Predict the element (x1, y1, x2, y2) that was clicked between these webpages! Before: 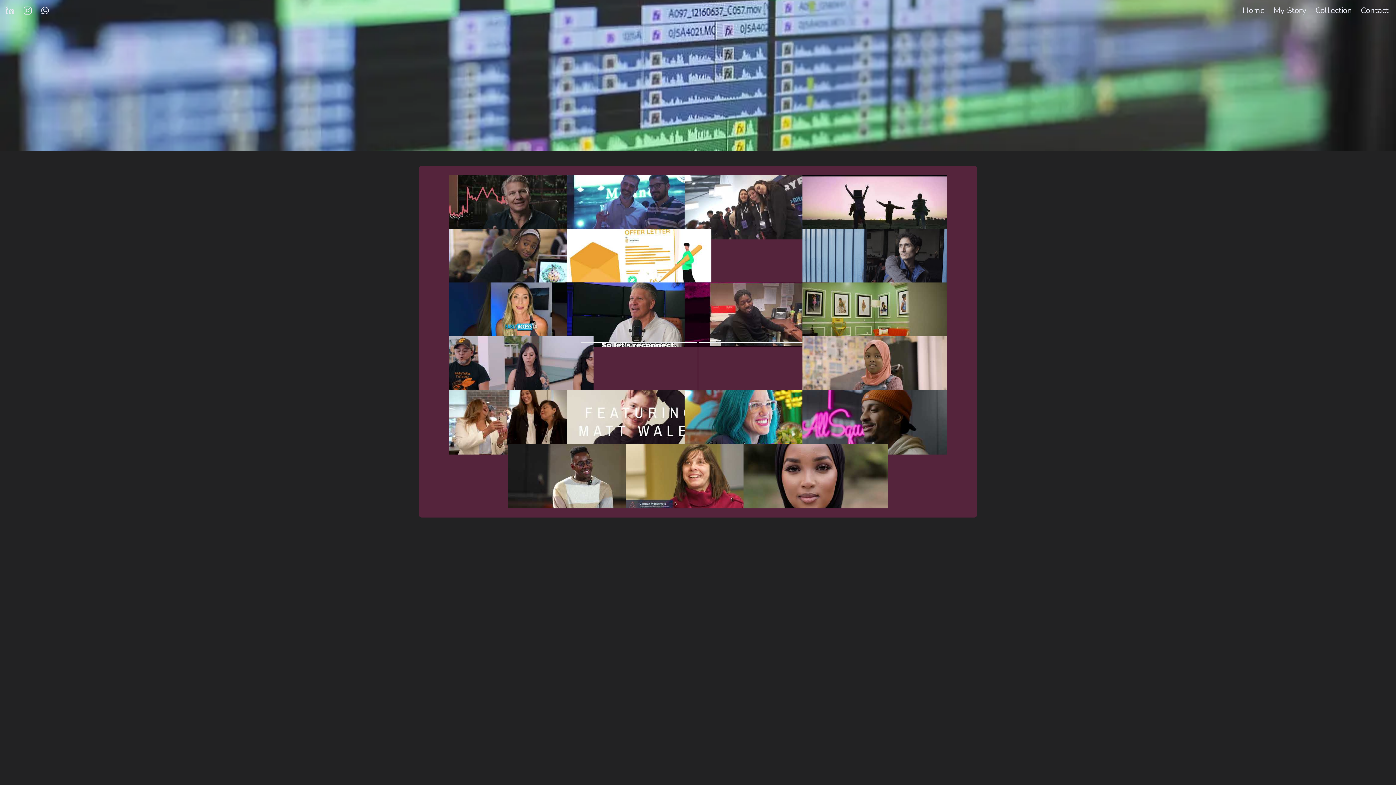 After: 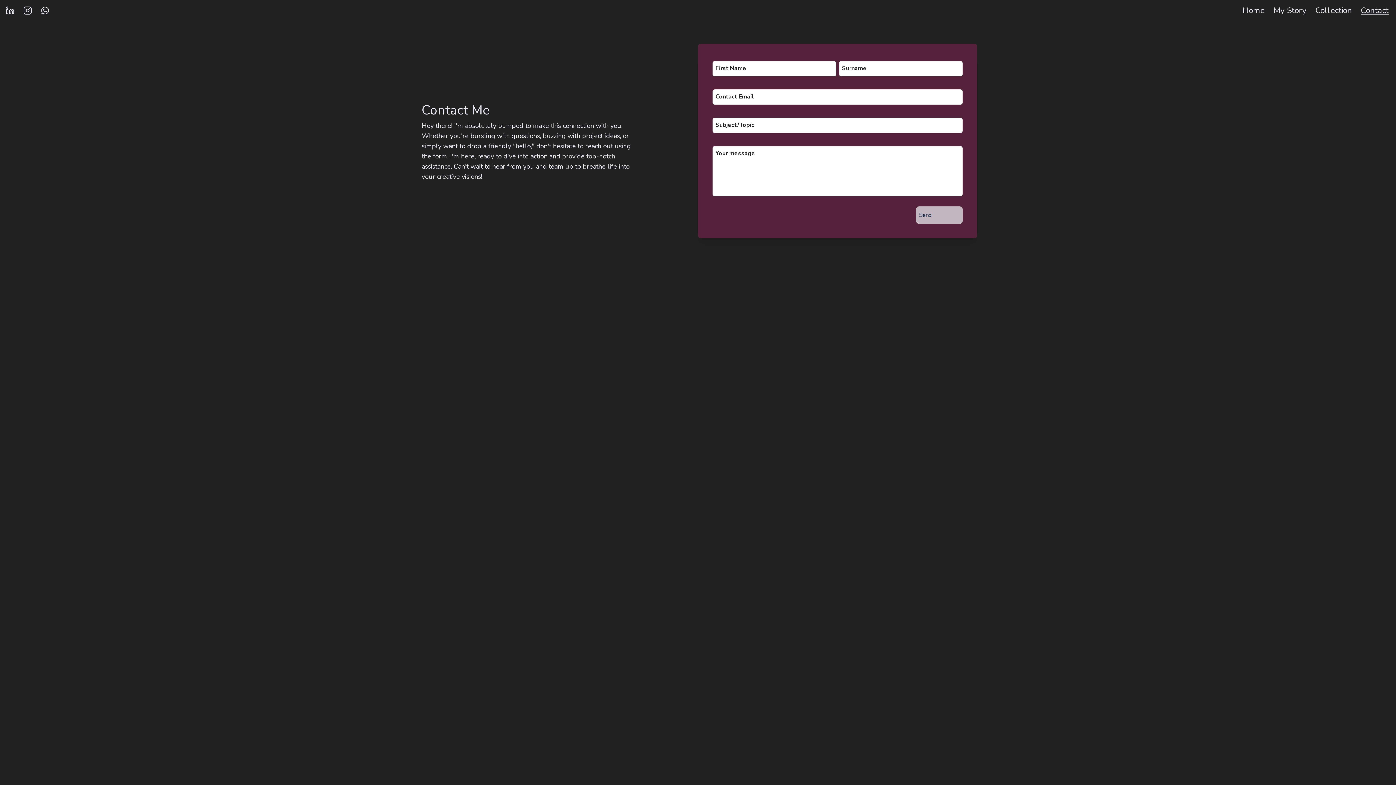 Action: label: Contact bbox: (1359, 2, 1390, 17)